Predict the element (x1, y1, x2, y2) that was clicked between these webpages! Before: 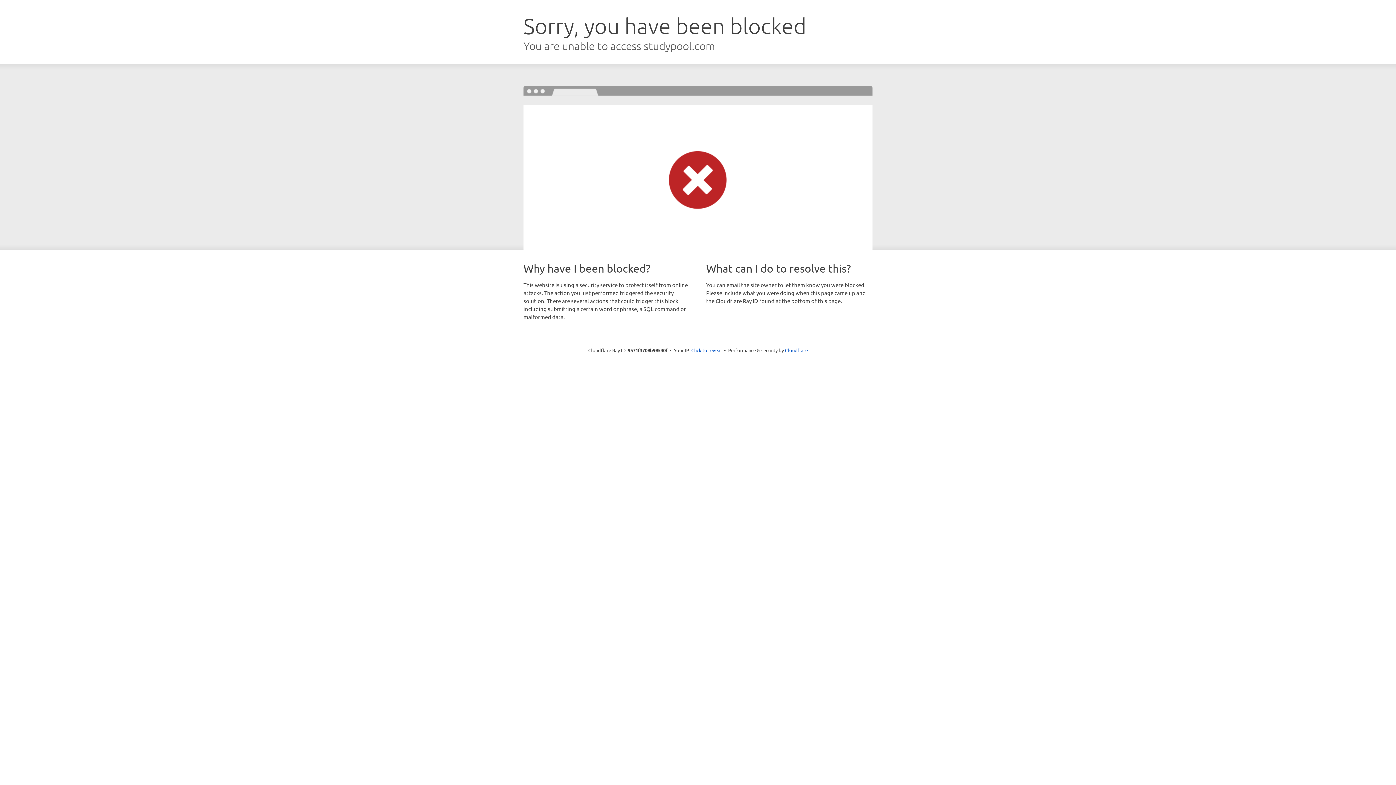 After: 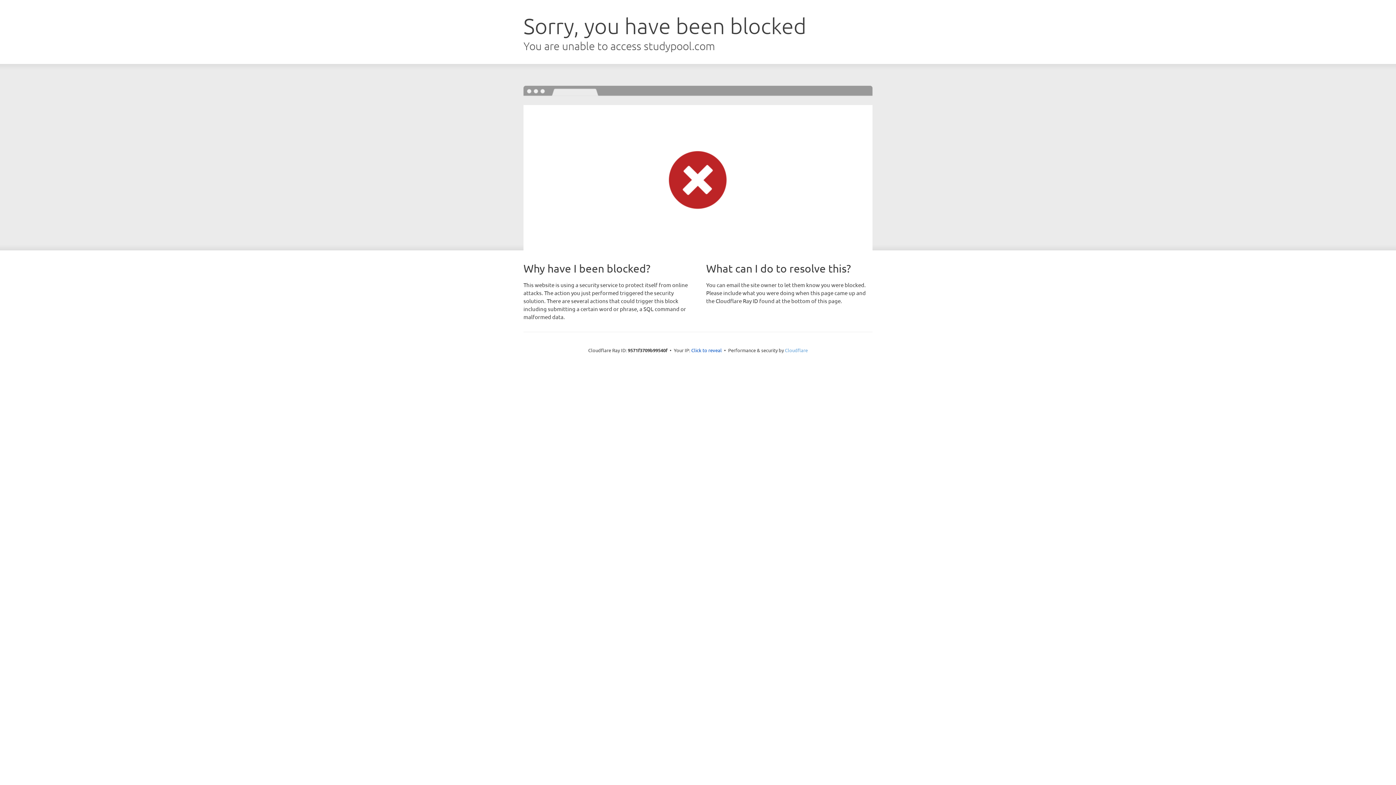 Action: bbox: (785, 347, 808, 353) label: Cloudflare